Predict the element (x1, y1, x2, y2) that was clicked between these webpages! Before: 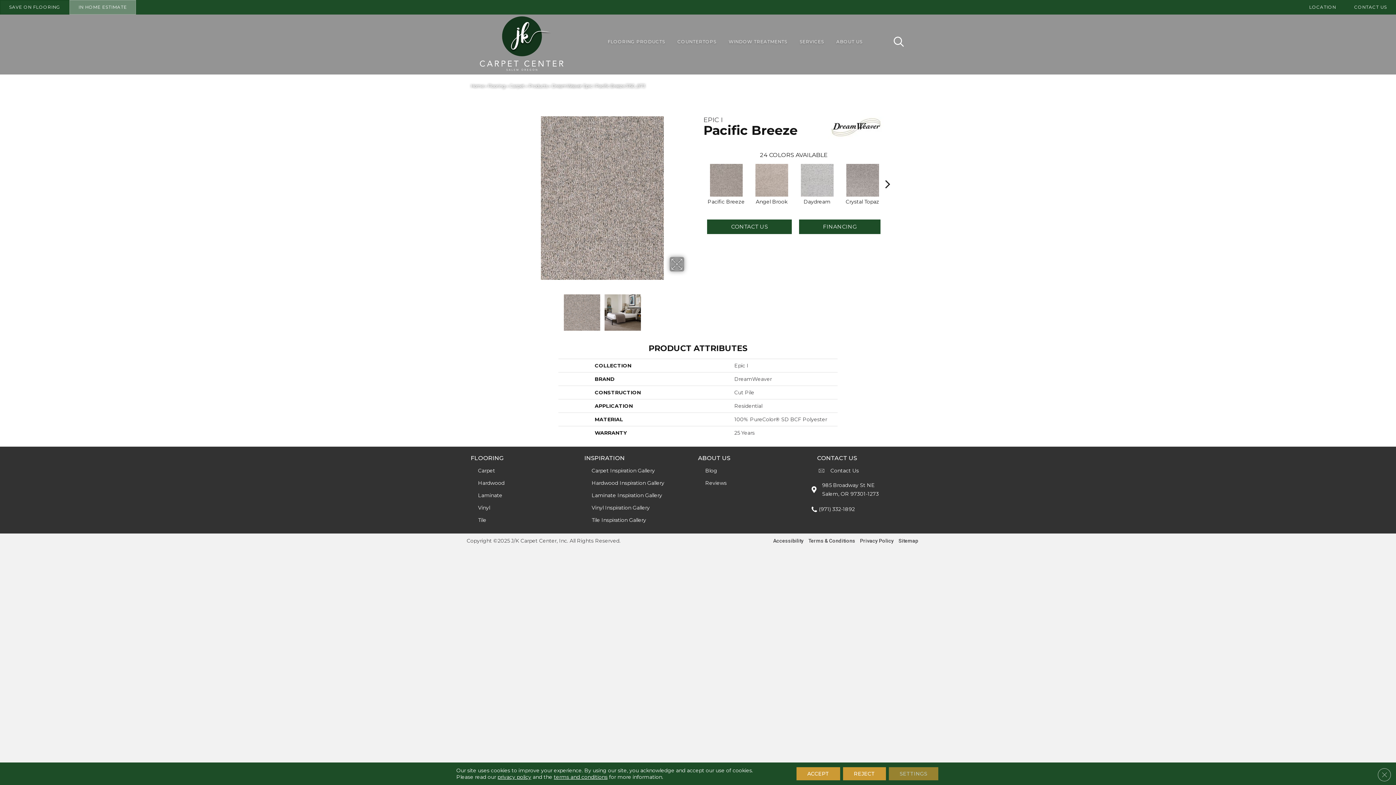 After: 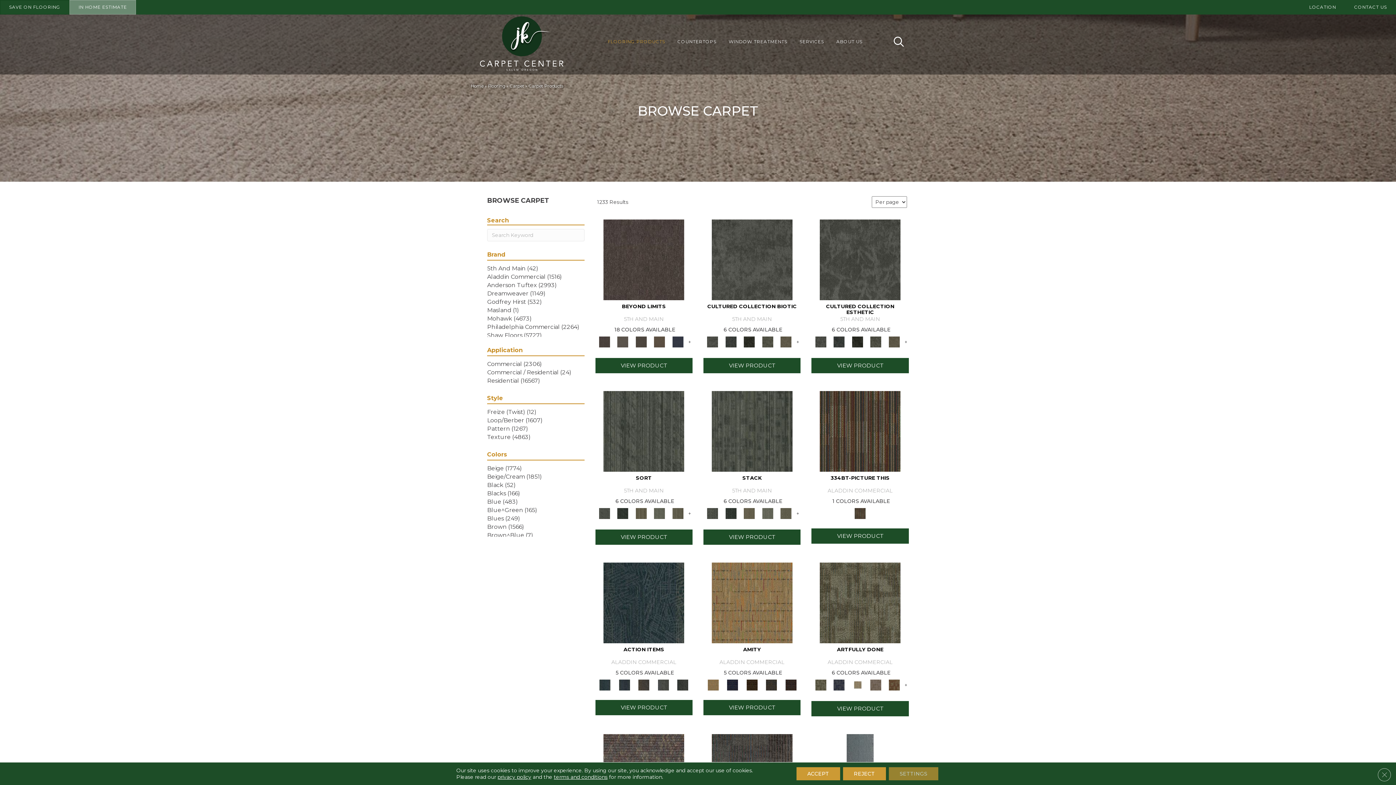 Action: bbox: (528, 83, 547, 88) label: Products